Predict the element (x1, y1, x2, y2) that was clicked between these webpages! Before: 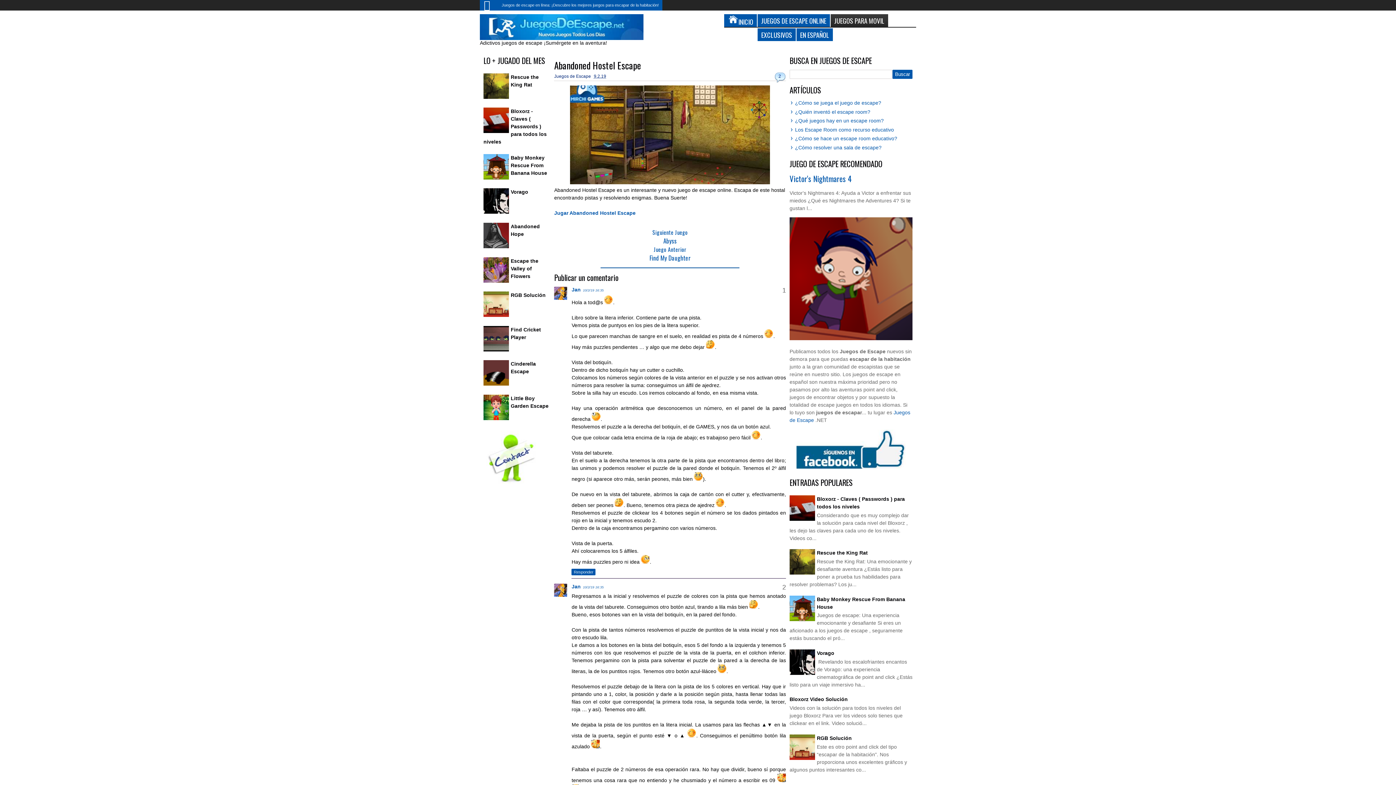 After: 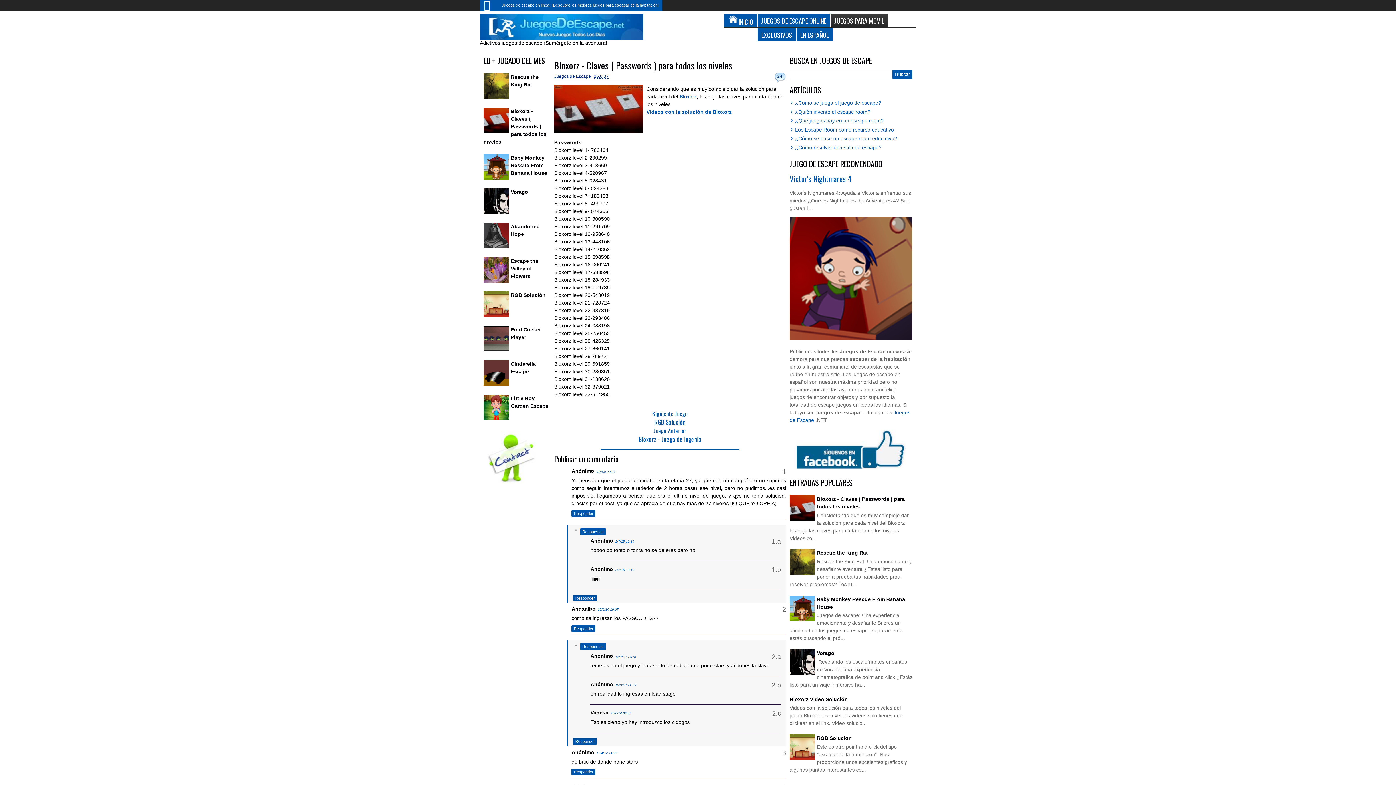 Action: bbox: (483, 108, 546, 144) label: Bloxorz - Claves ( Passwords ) para todos los niveles